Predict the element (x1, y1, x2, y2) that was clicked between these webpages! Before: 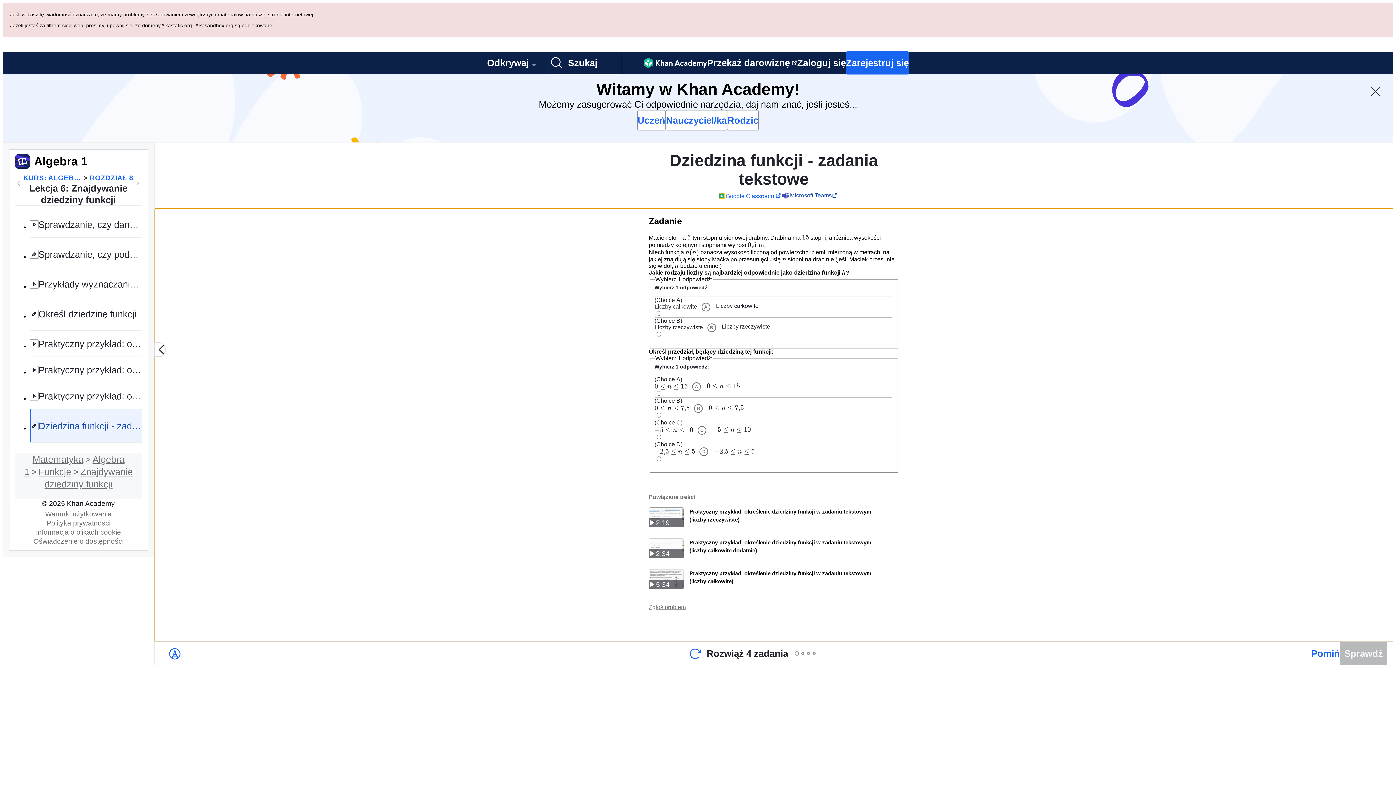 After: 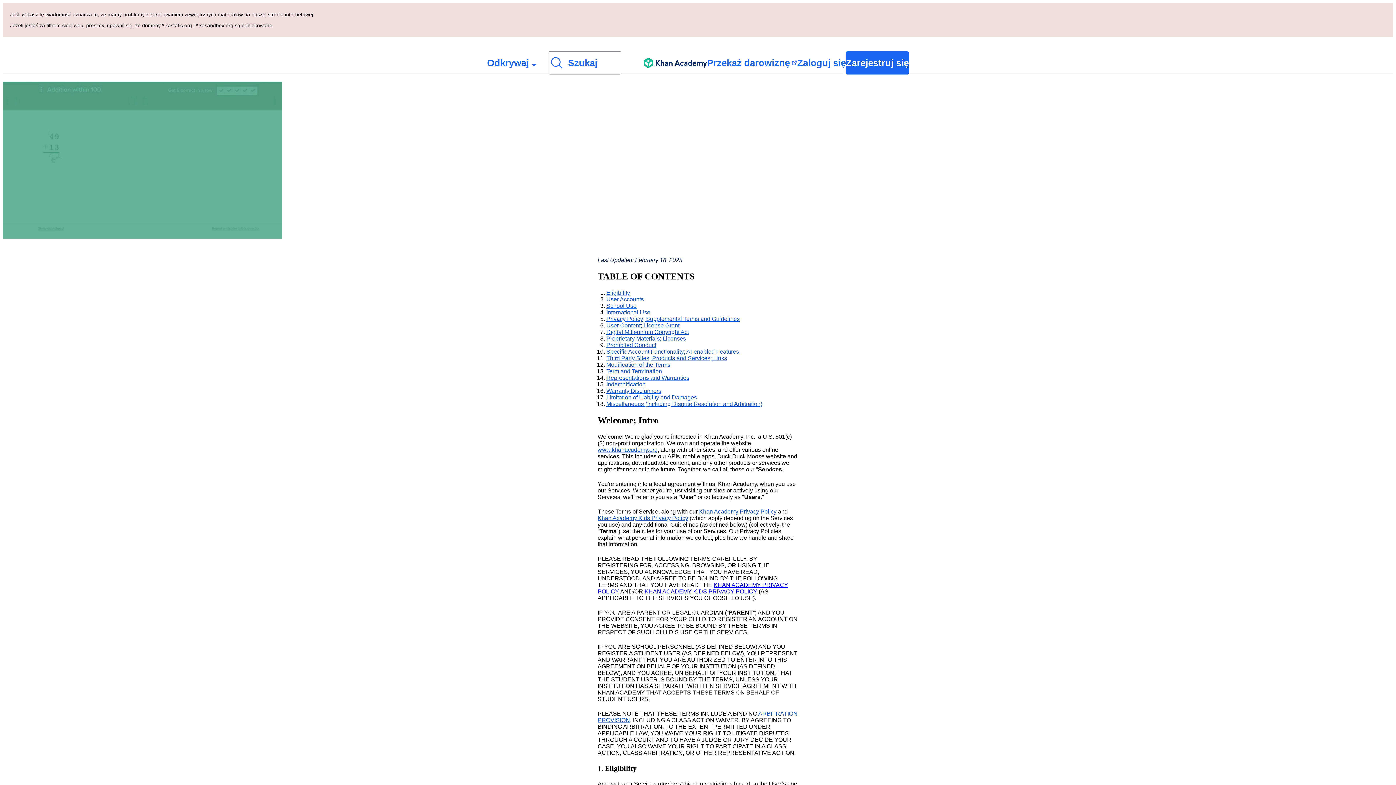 Action: bbox: (42, 442, 114, 449) label: Warunki użytkowania